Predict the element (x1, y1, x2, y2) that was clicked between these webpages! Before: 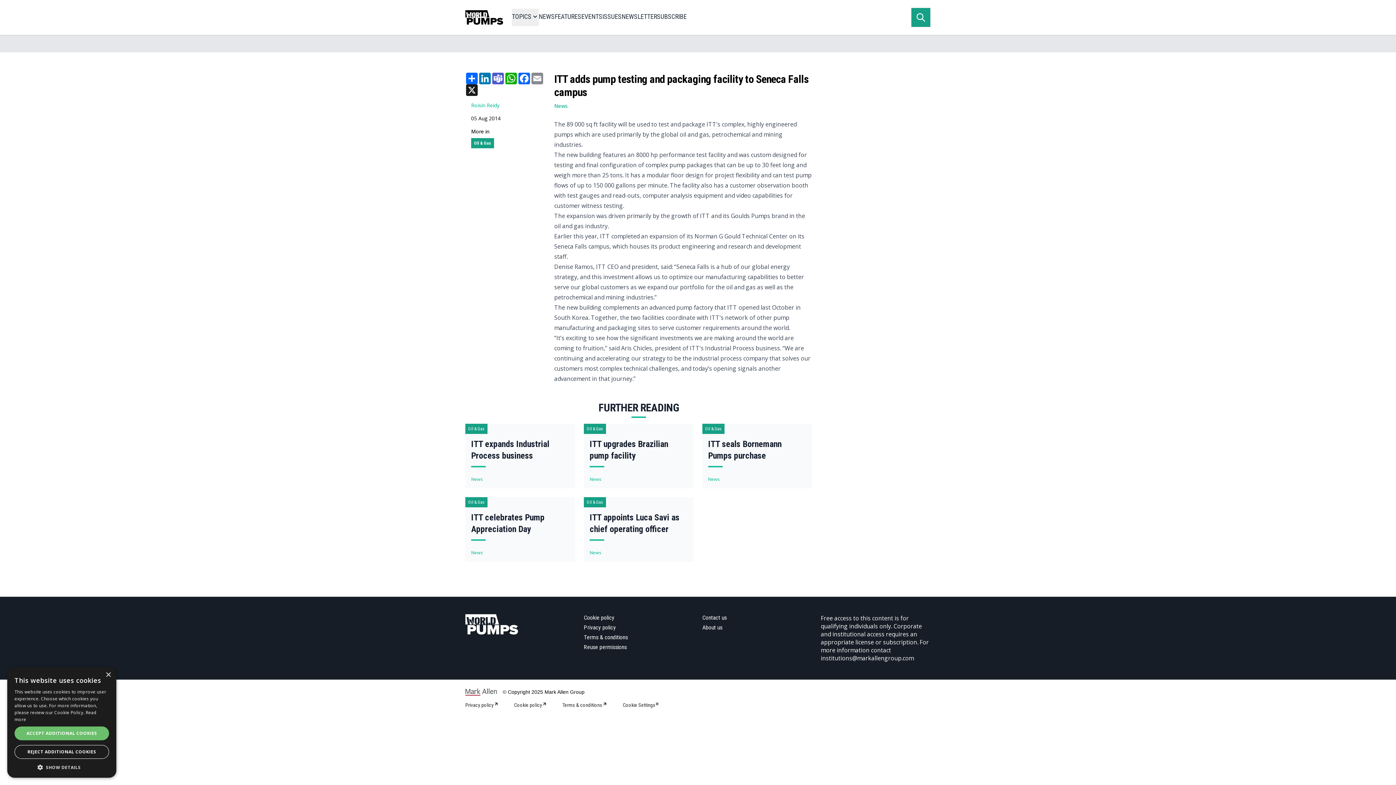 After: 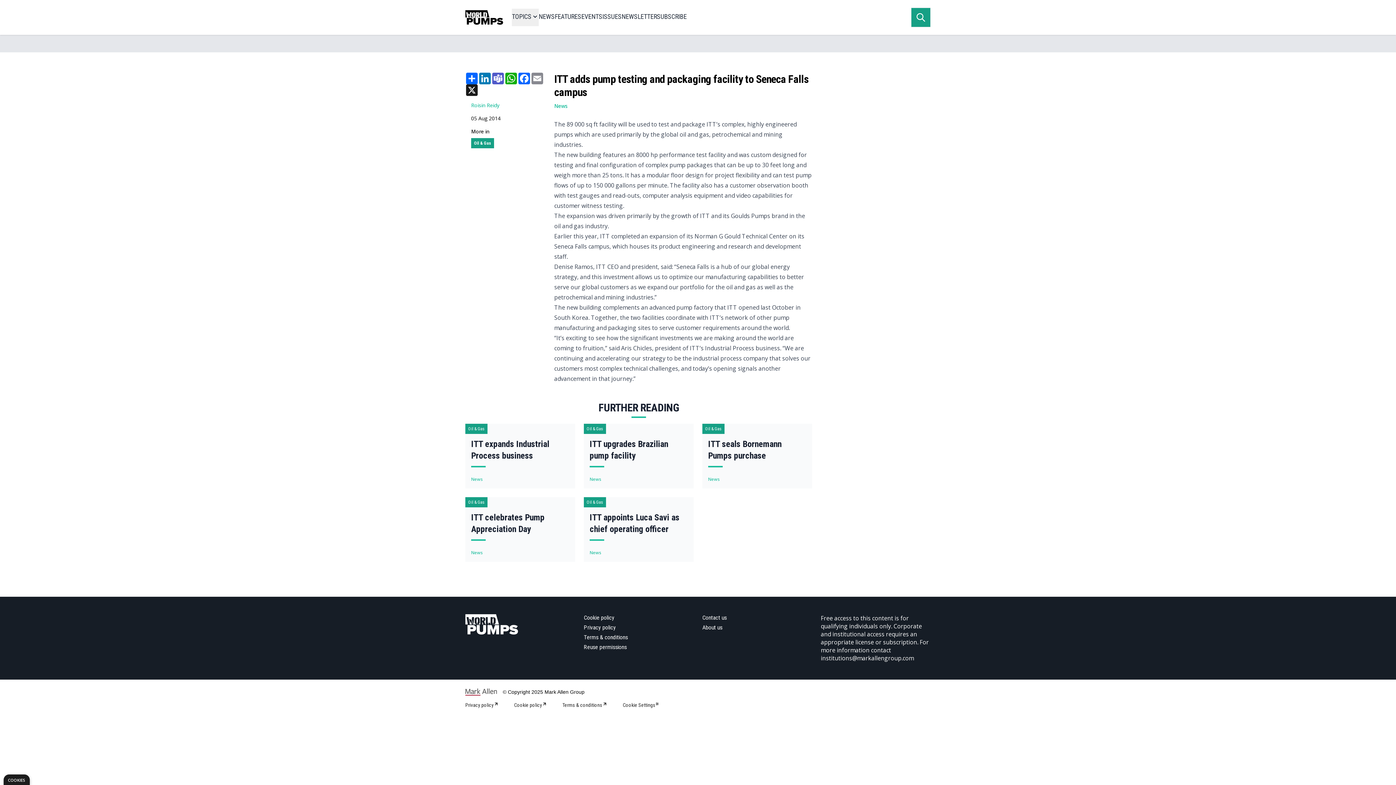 Action: label: ACCEPT ADDITIONAL COOKIES bbox: (14, 726, 109, 740)